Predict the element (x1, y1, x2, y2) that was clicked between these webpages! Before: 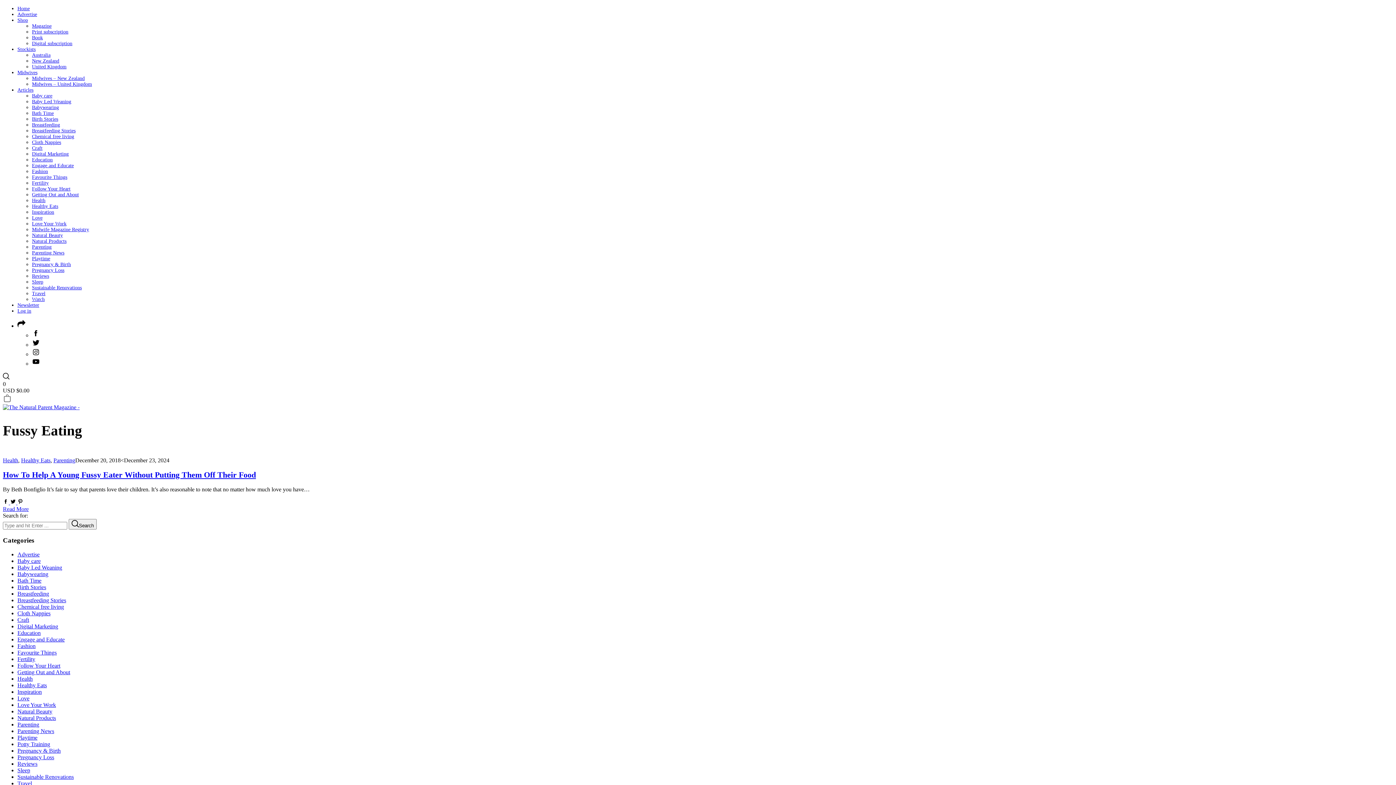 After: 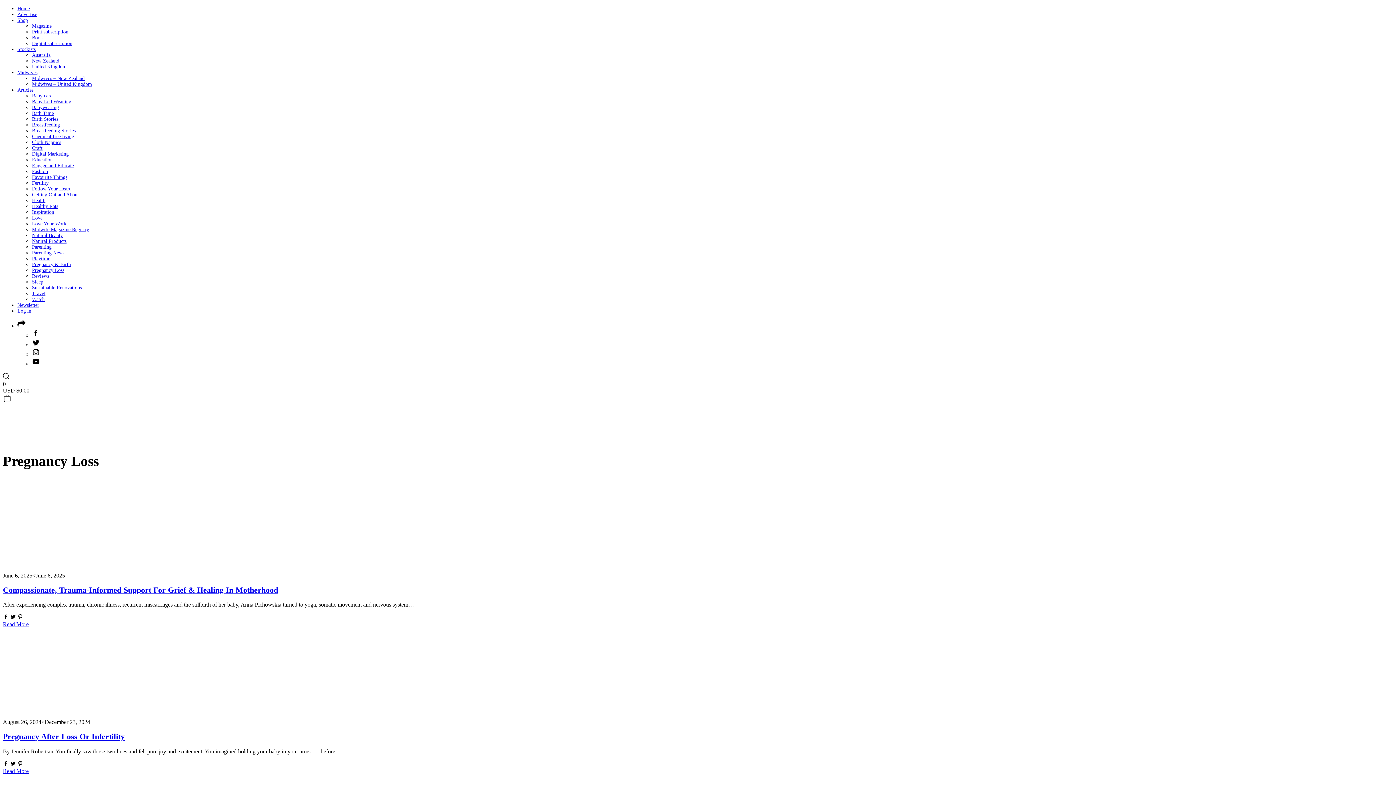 Action: bbox: (17, 754, 54, 760) label: Pregnancy Loss